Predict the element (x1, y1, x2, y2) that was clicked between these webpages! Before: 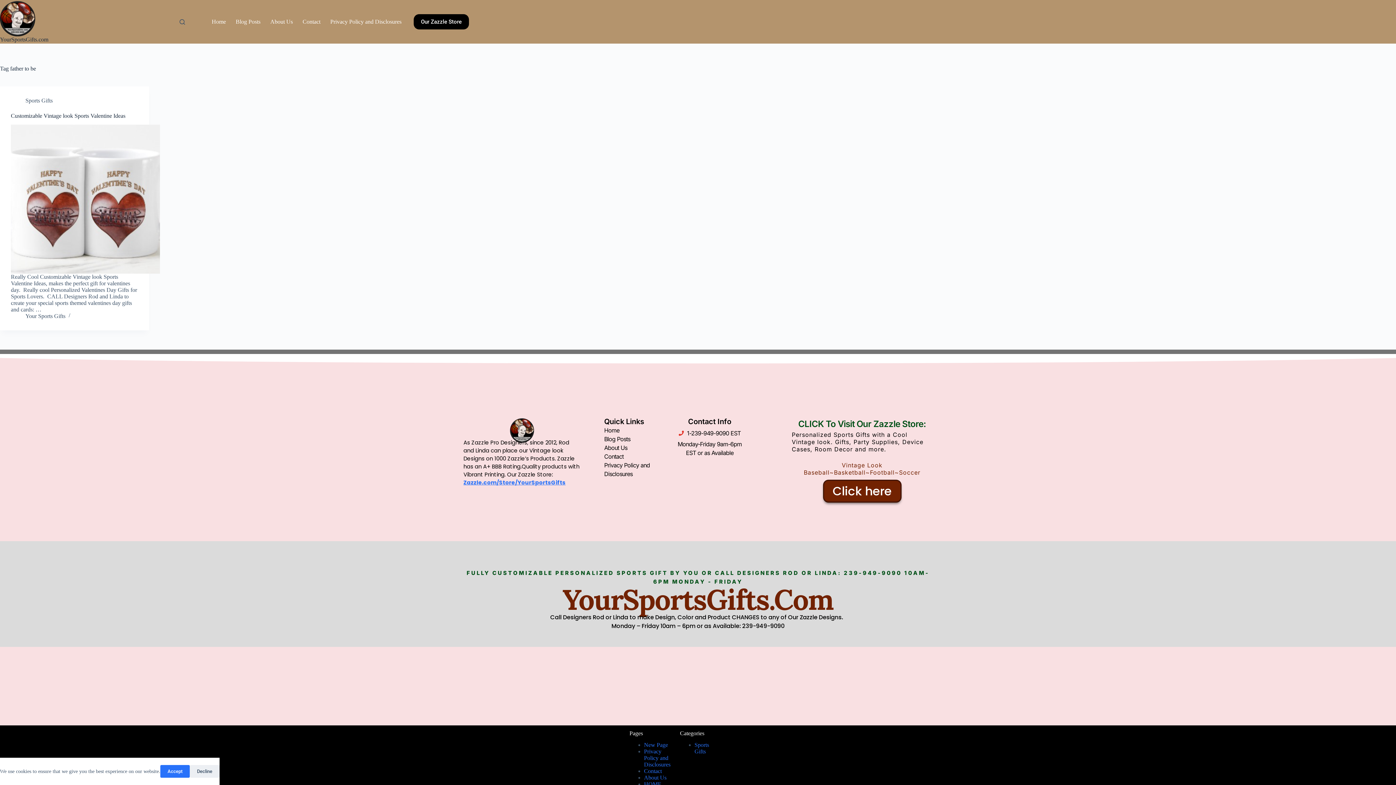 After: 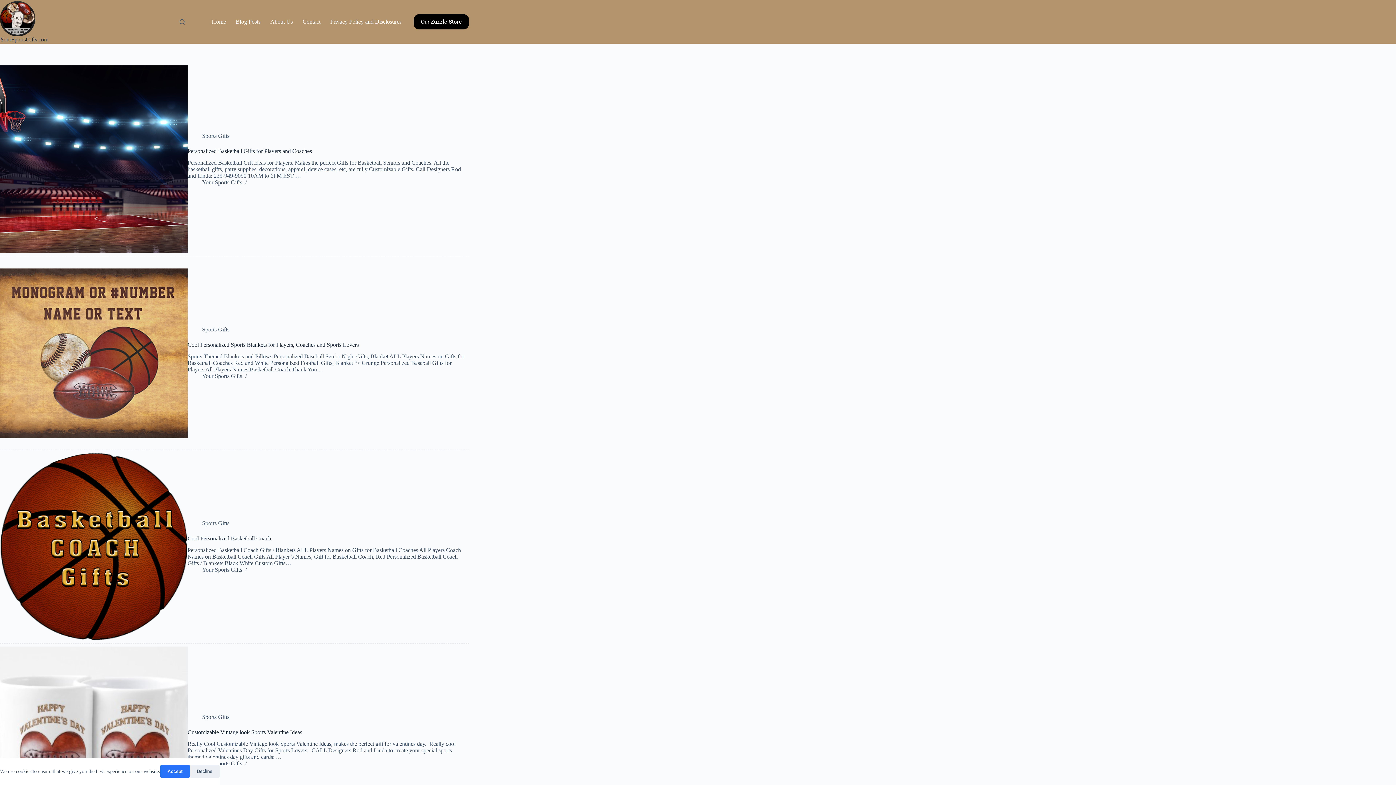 Action: bbox: (230, 0, 265, 43) label: Blog Posts